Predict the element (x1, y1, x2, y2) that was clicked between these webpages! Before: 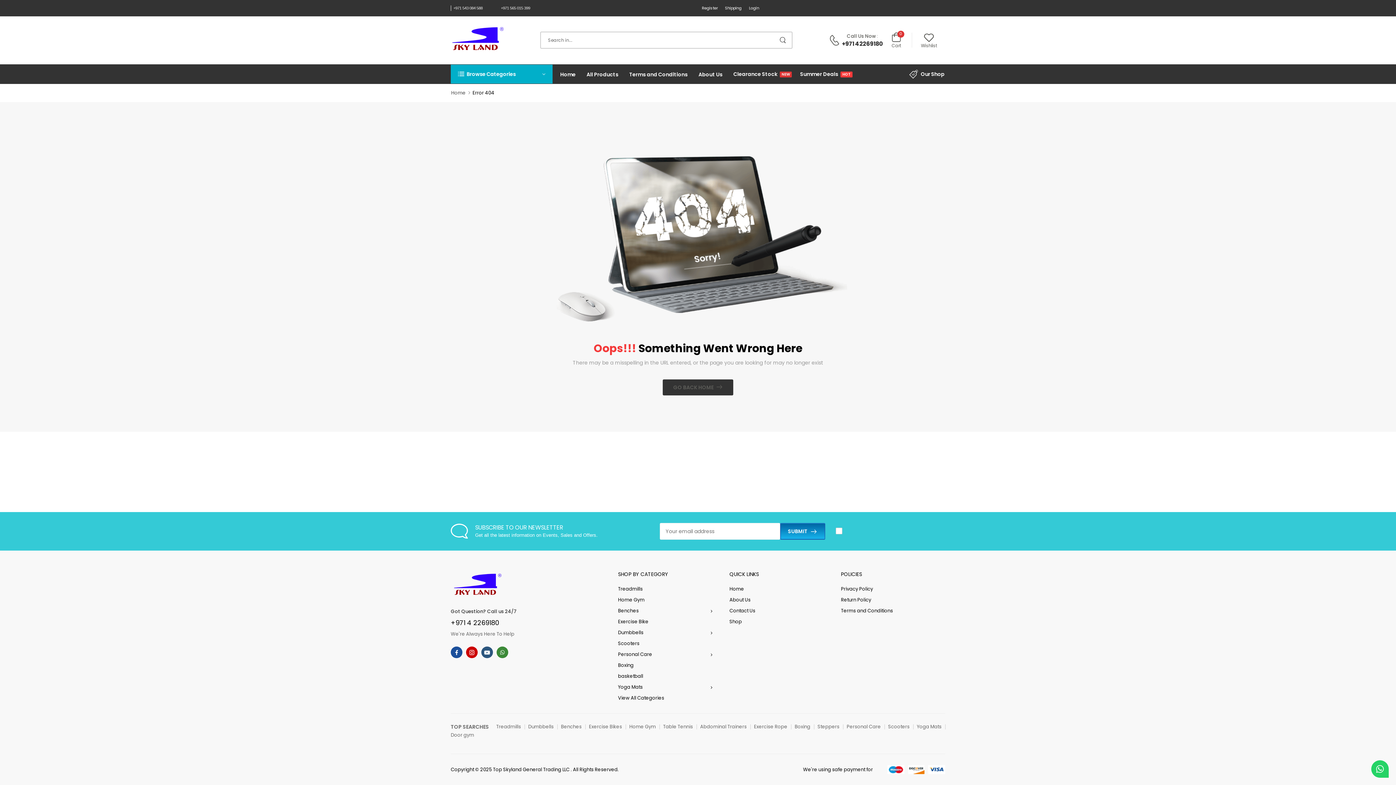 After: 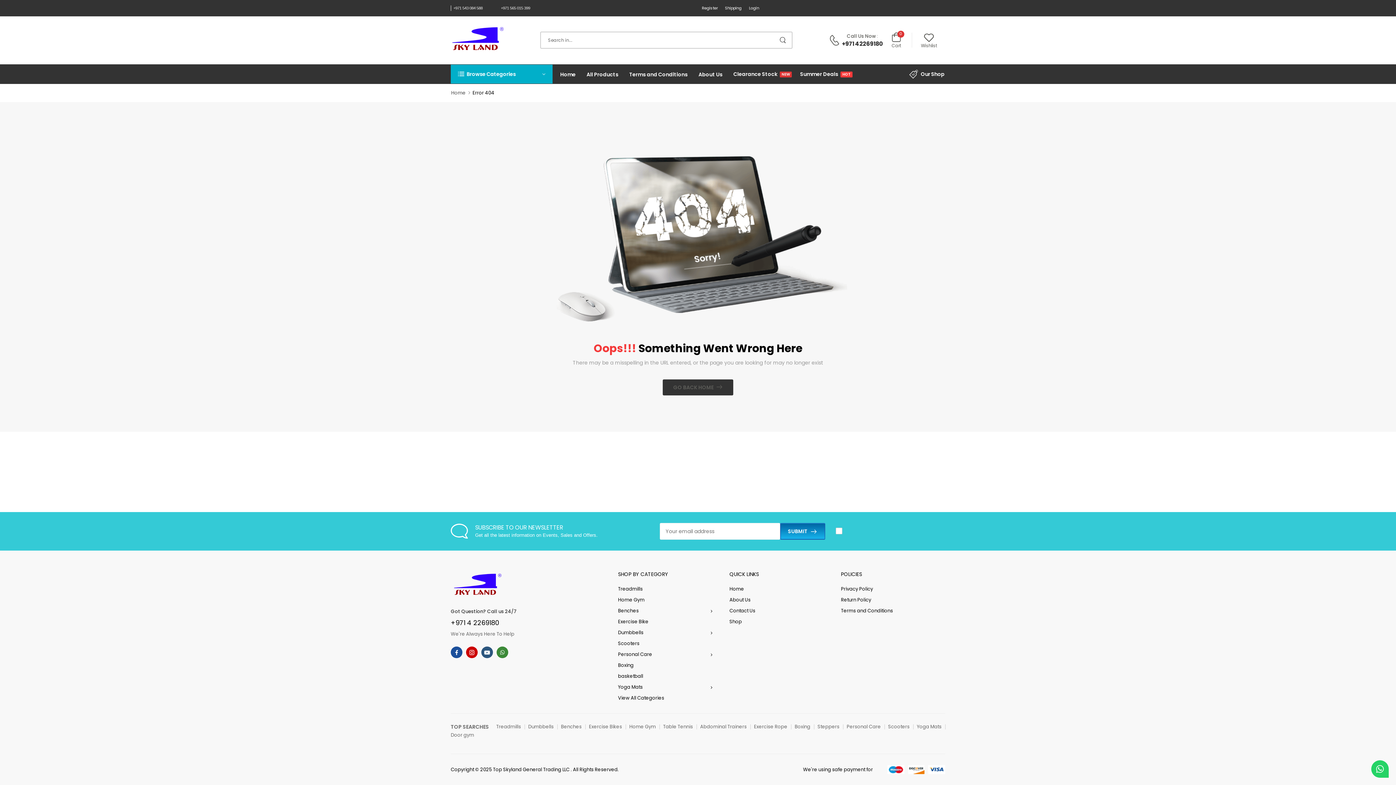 Action: label: Icon List Item bbox: (909, 69, 956, 78)